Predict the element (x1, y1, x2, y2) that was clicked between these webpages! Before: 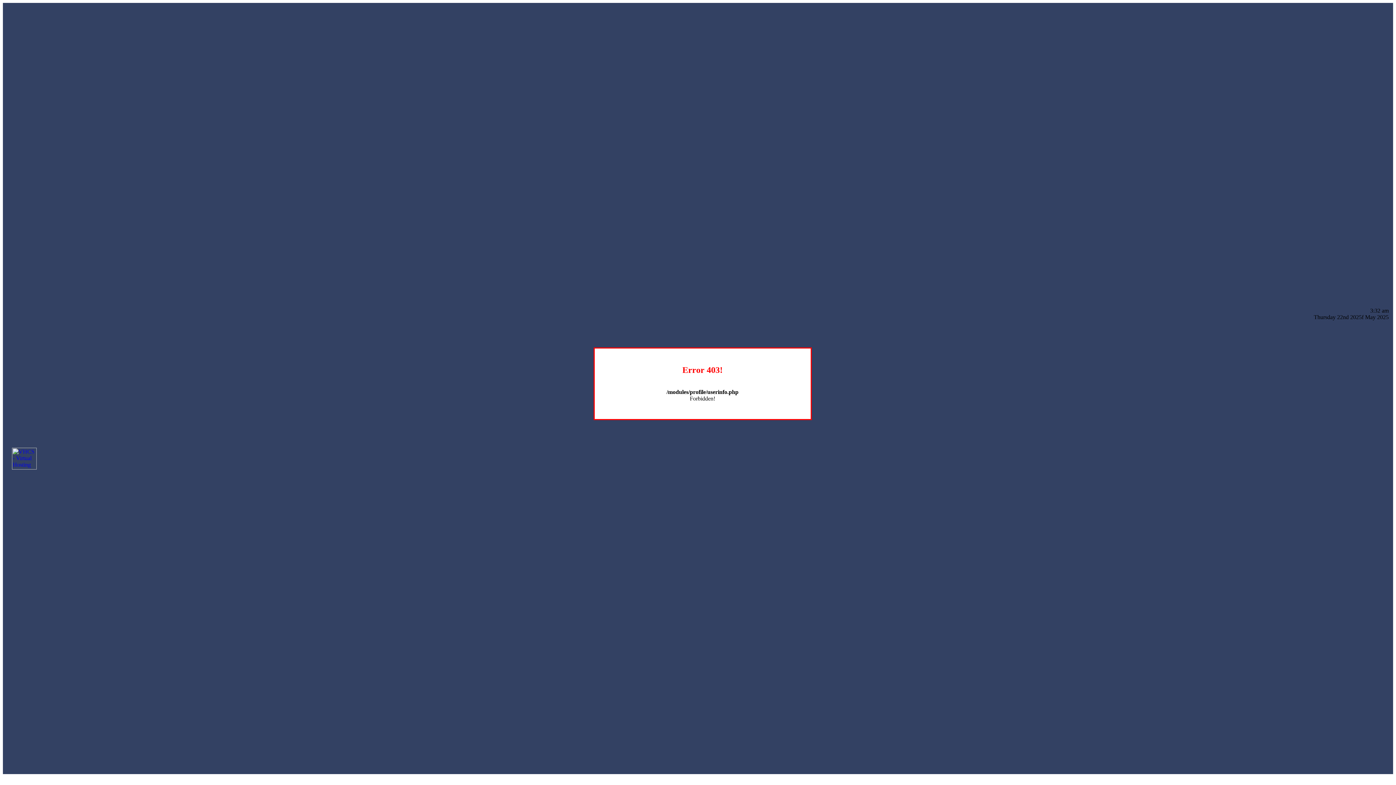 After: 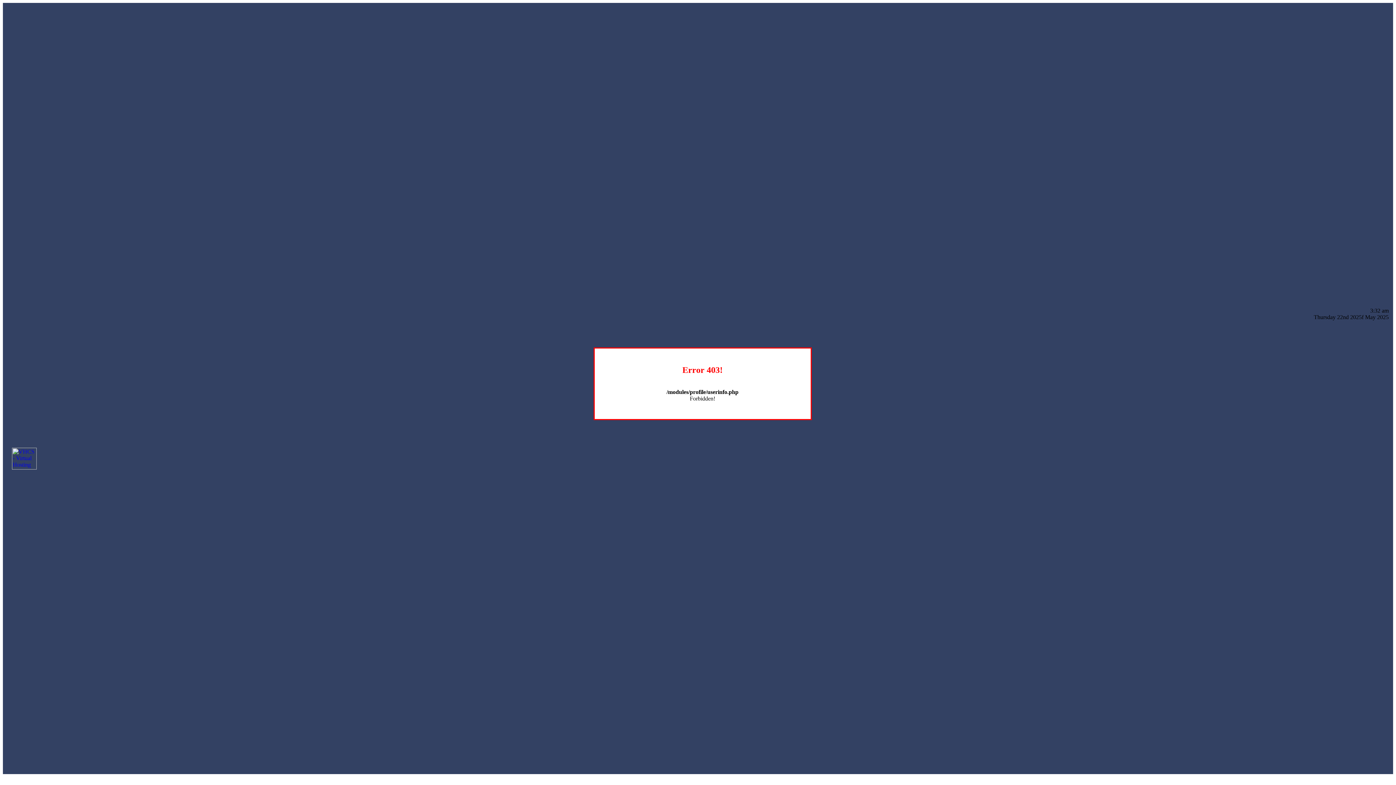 Action: bbox: (12, 464, 36, 470)